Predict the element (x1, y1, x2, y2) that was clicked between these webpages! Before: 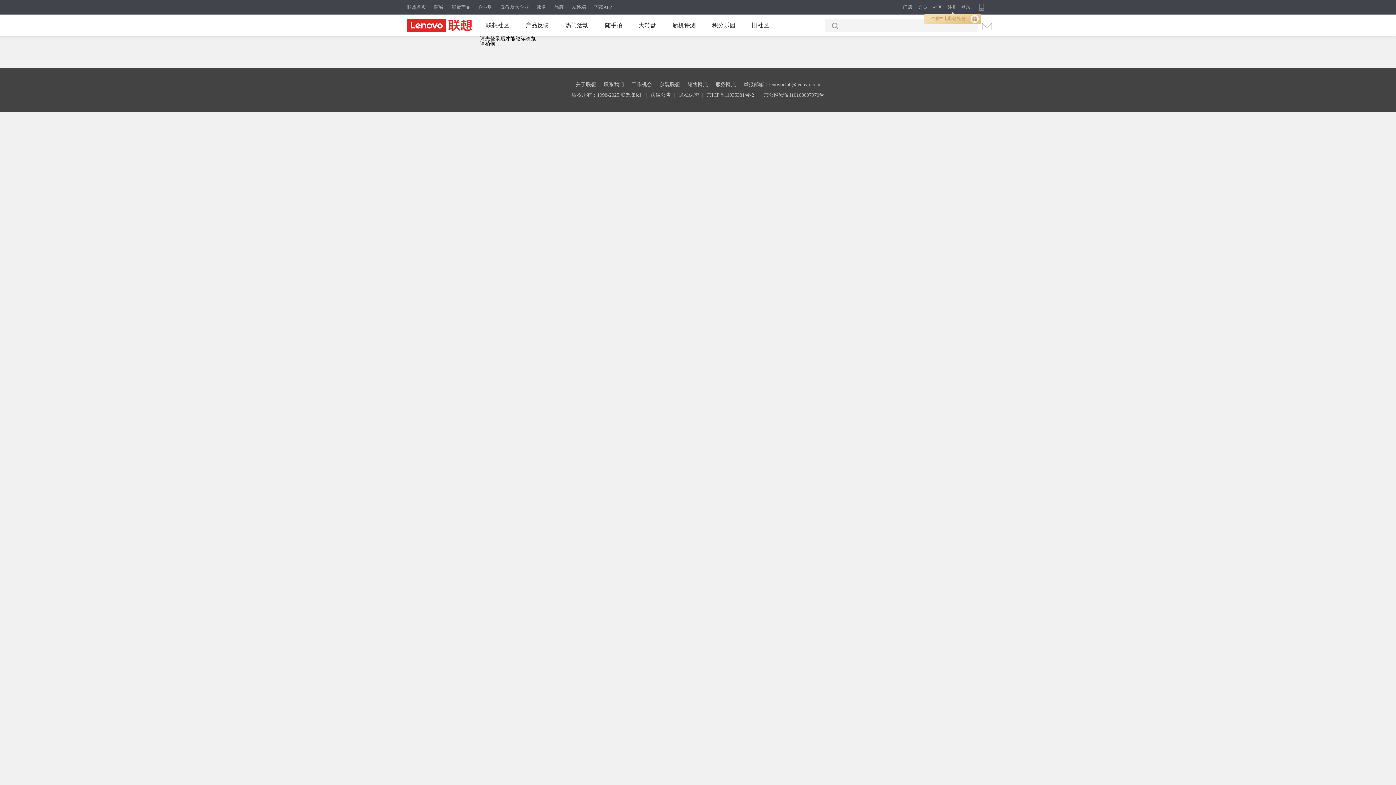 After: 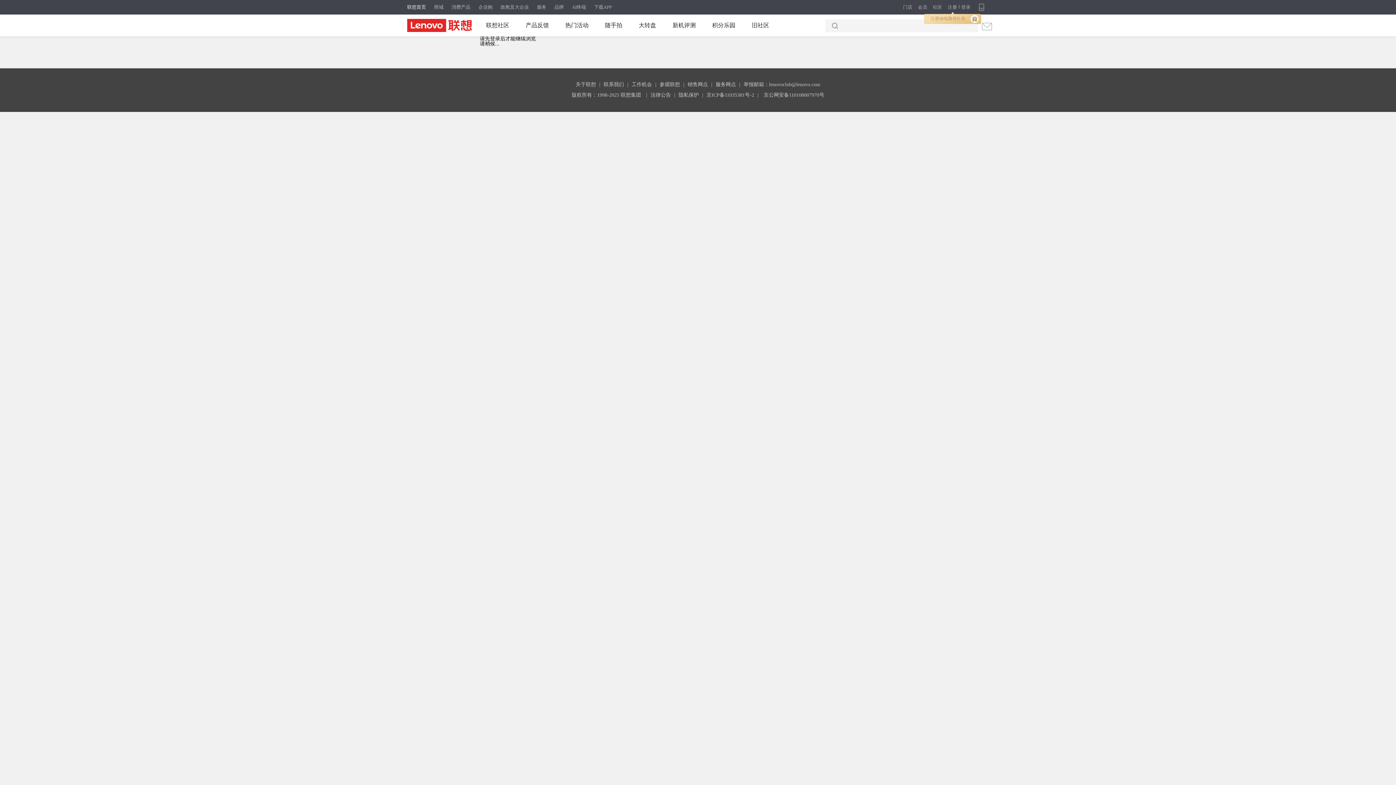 Action: bbox: (407, 4, 426, 9) label: 联想首页
              